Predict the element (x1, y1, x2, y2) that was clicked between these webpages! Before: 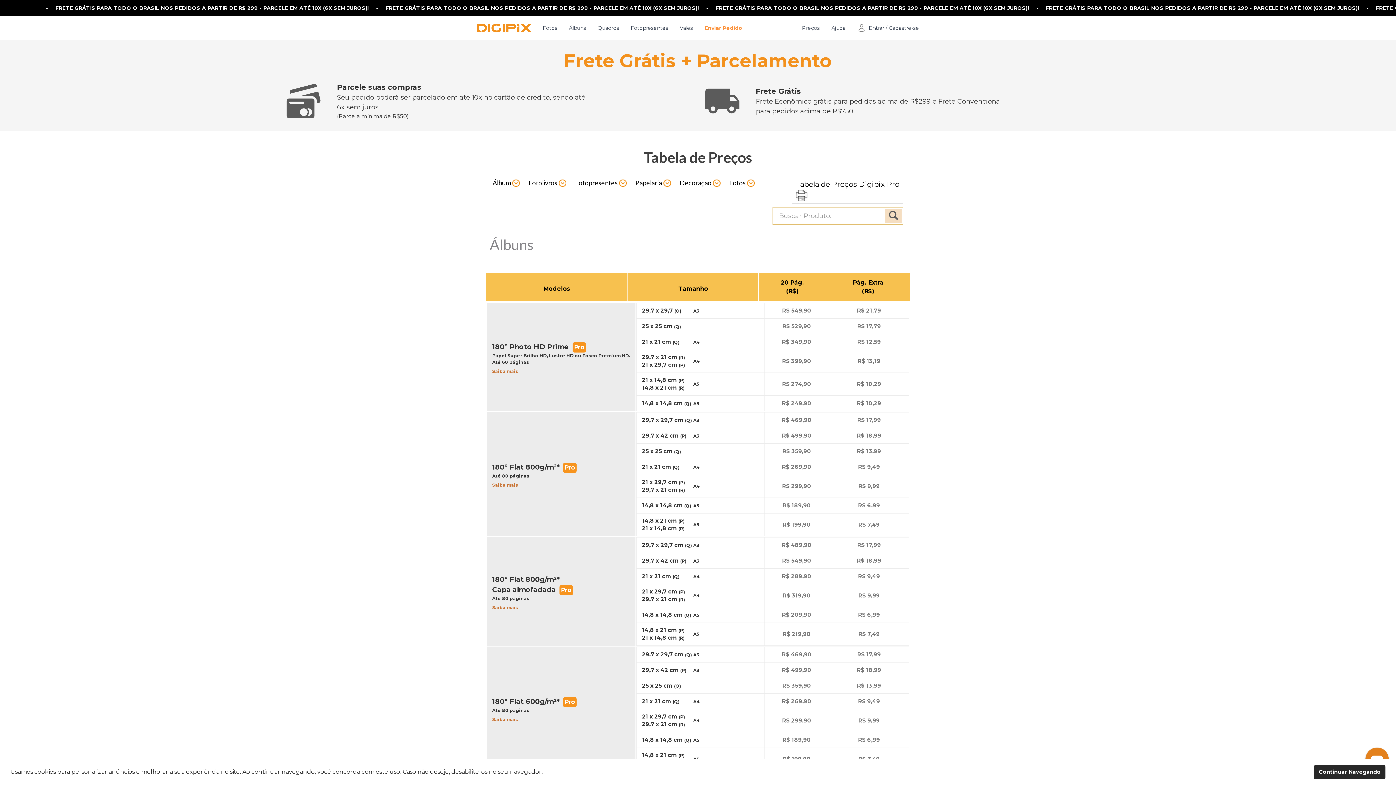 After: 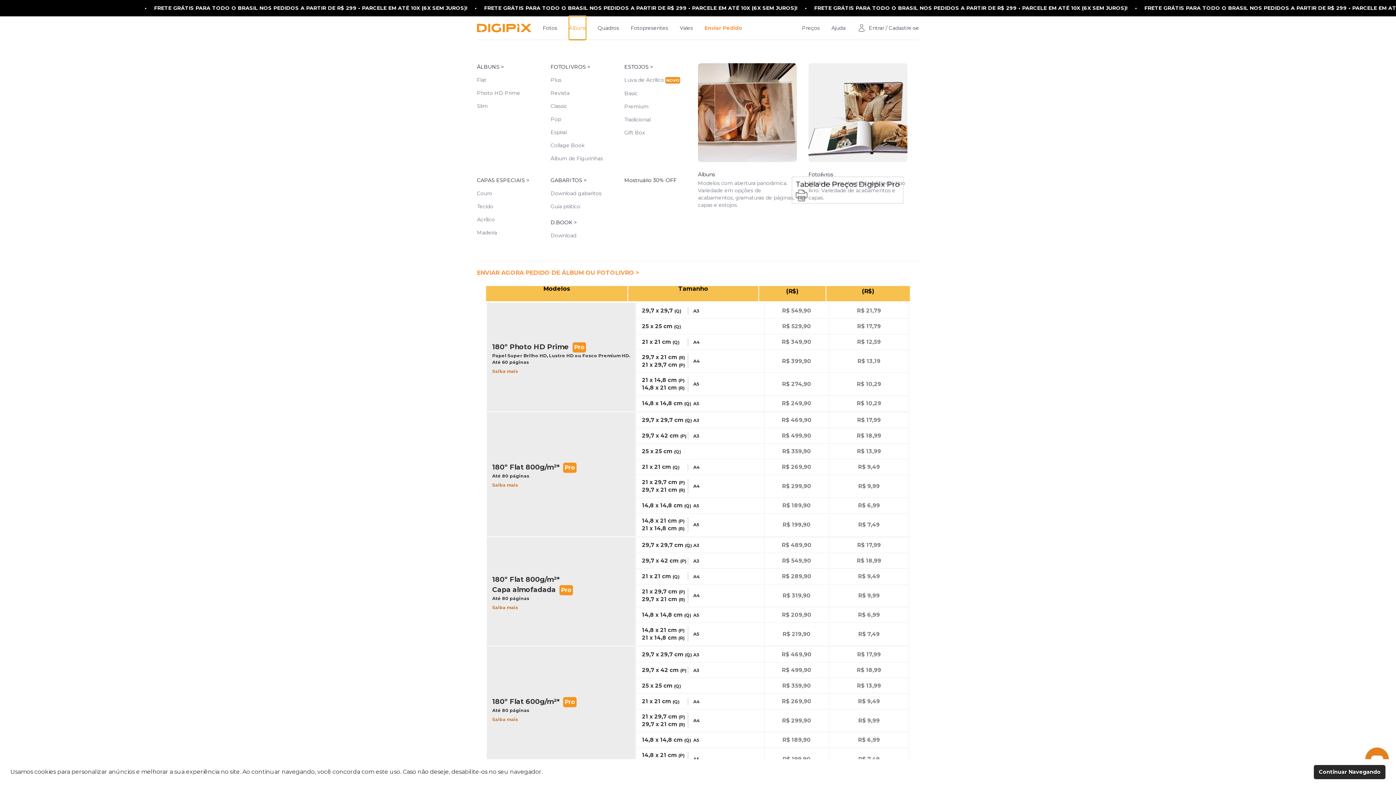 Action: label: Álbuns bbox: (569, 16, 586, 40)